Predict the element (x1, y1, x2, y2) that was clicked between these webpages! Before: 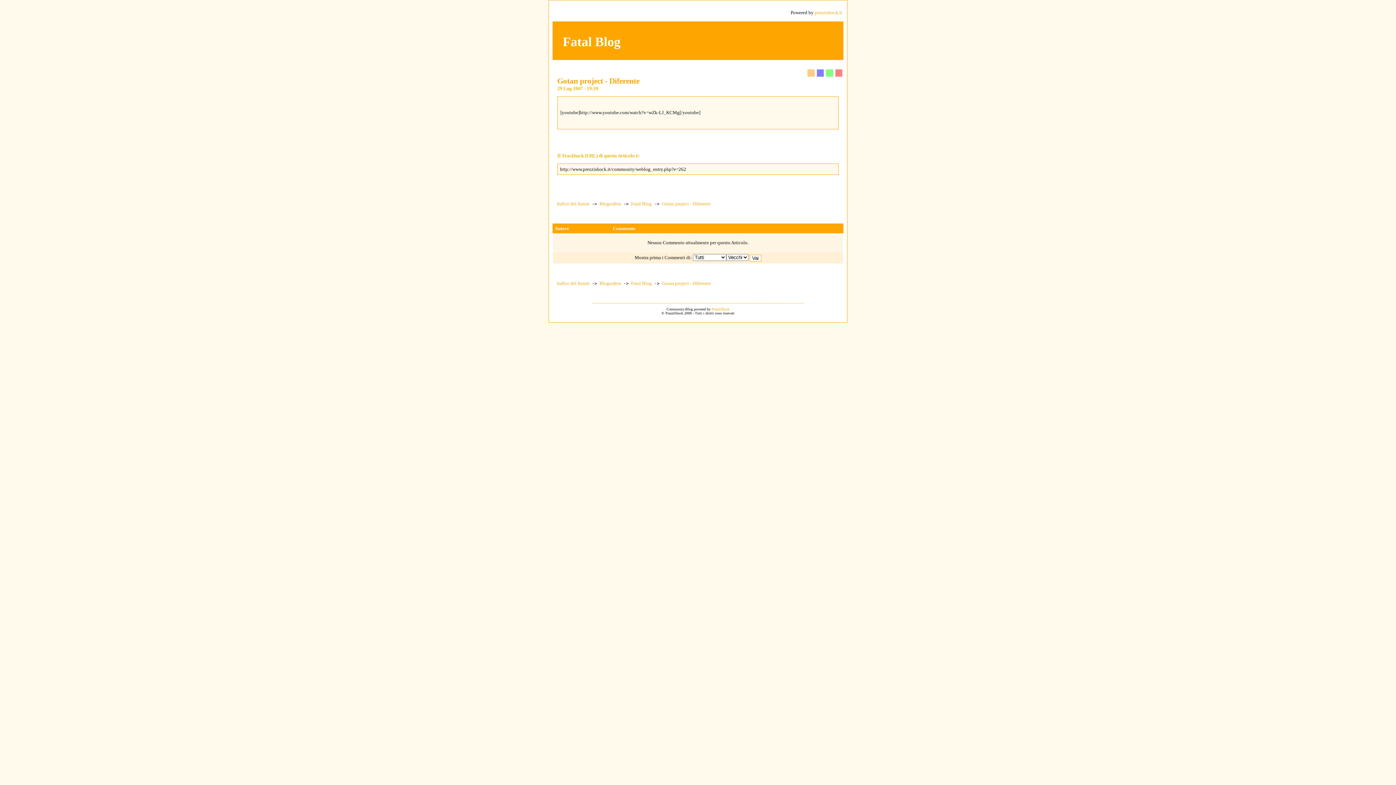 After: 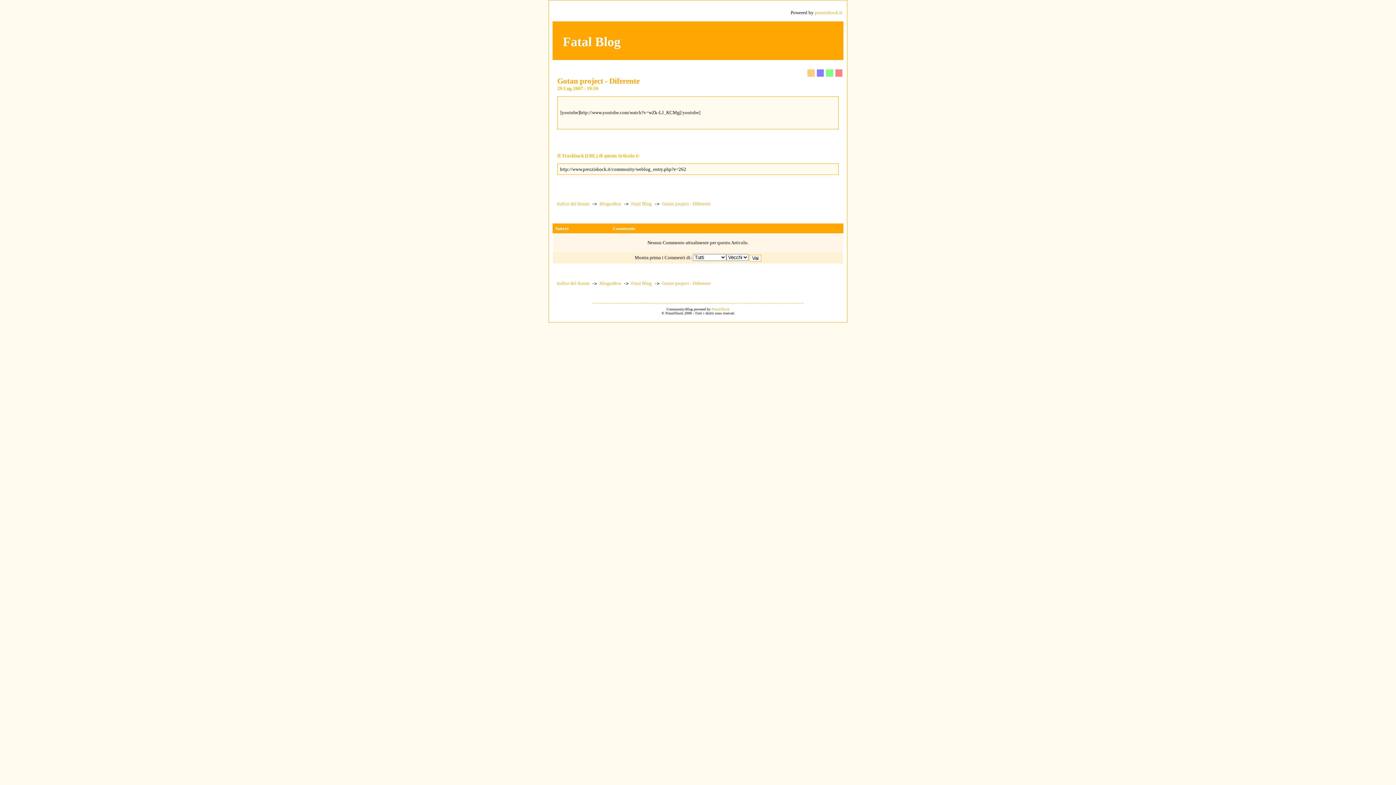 Action: label: Gotan project - Diferente bbox: (662, 280, 710, 286)